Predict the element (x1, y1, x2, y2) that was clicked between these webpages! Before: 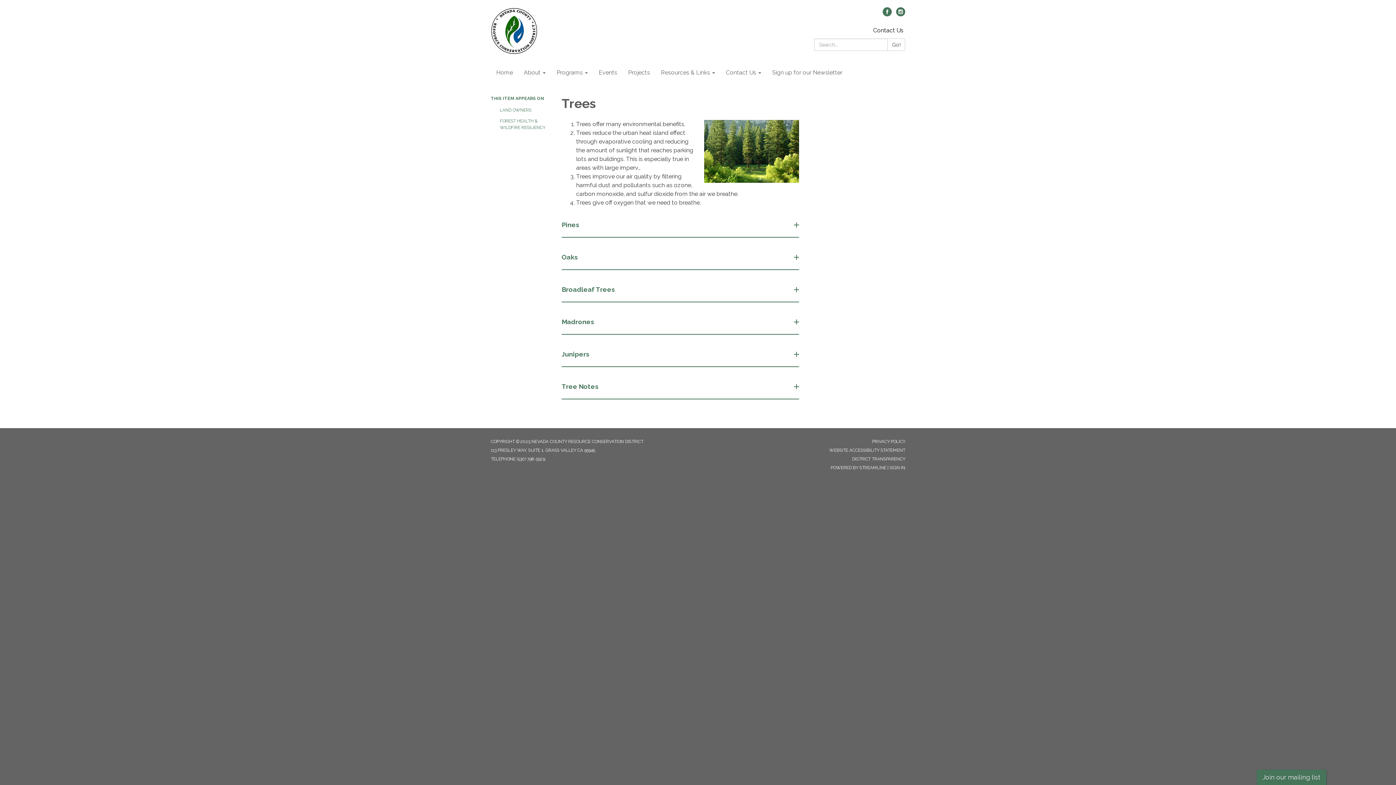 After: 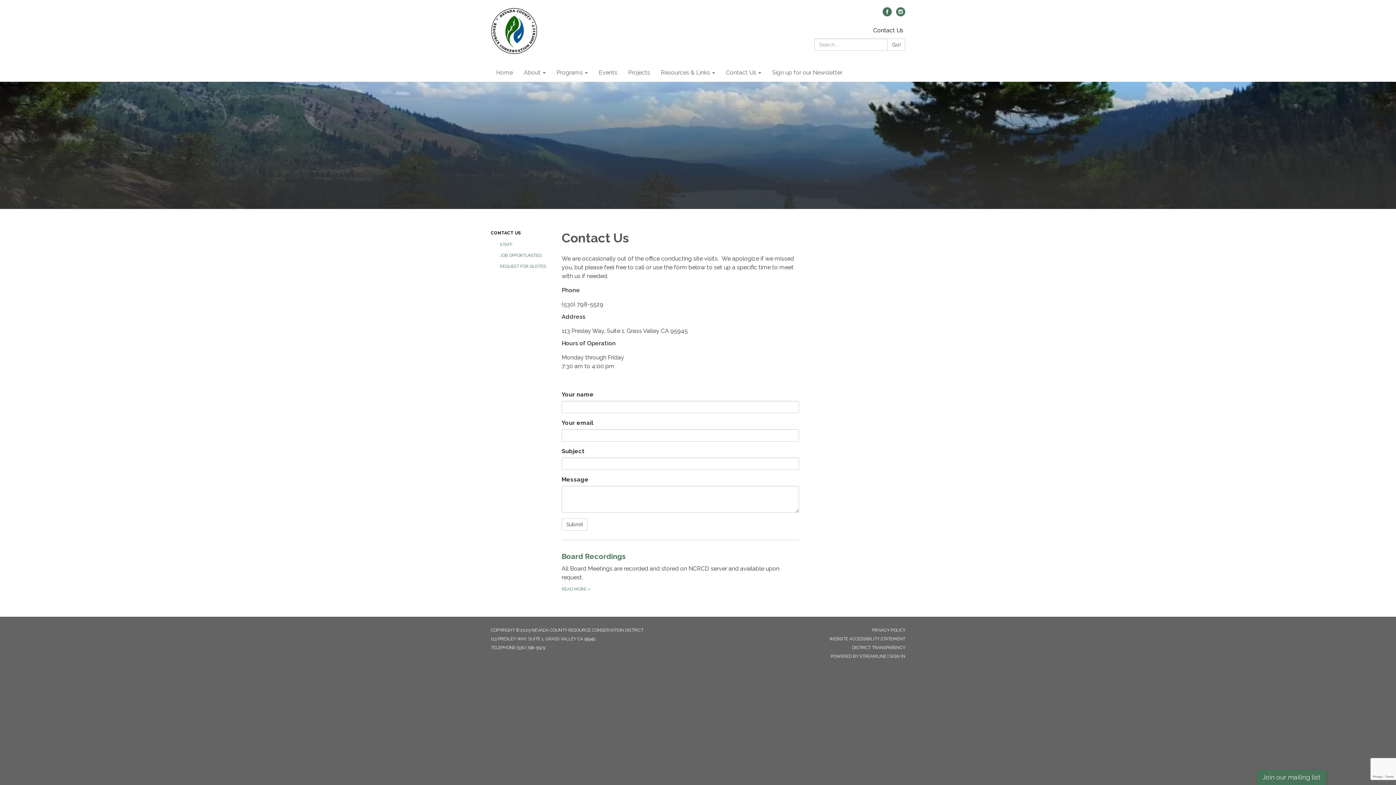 Action: label: Contact Us bbox: (720, 63, 766, 81)